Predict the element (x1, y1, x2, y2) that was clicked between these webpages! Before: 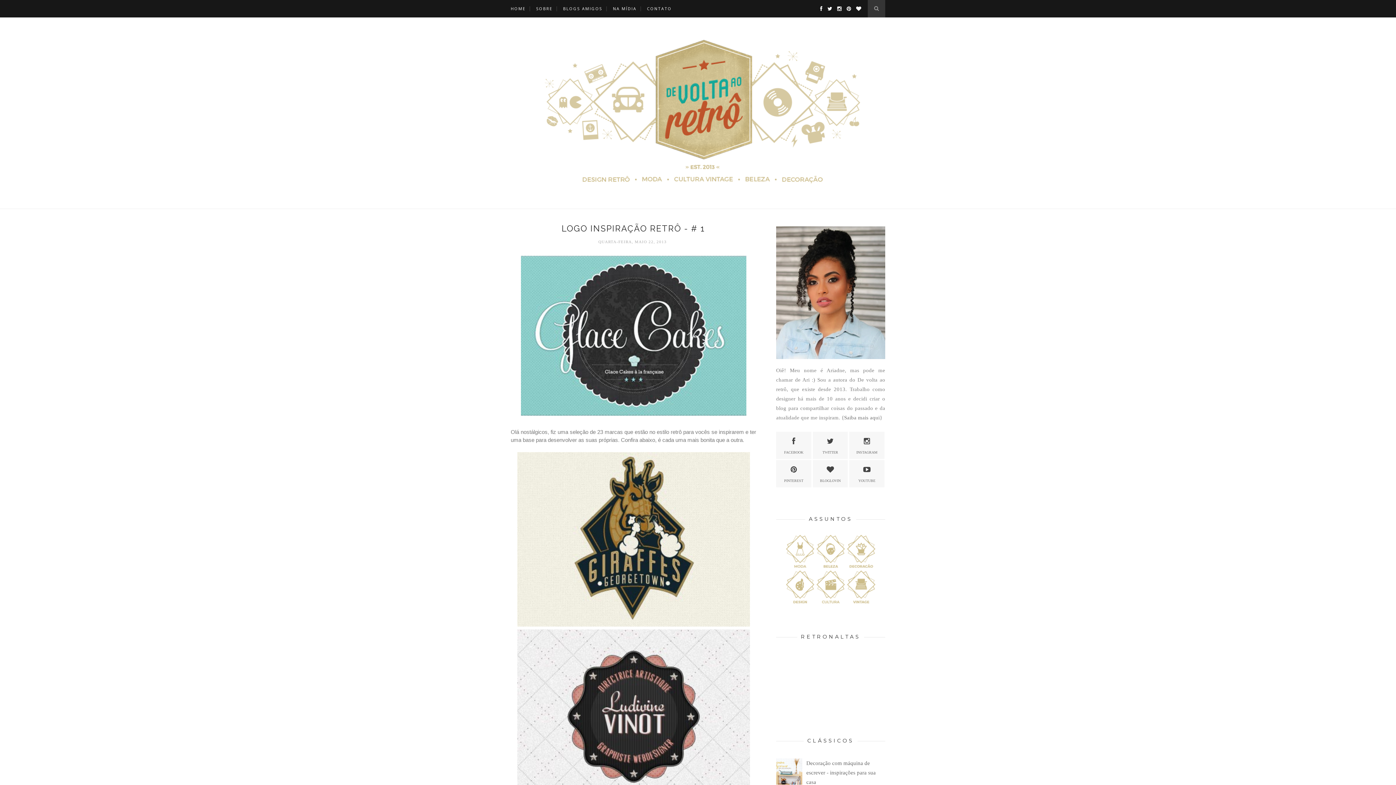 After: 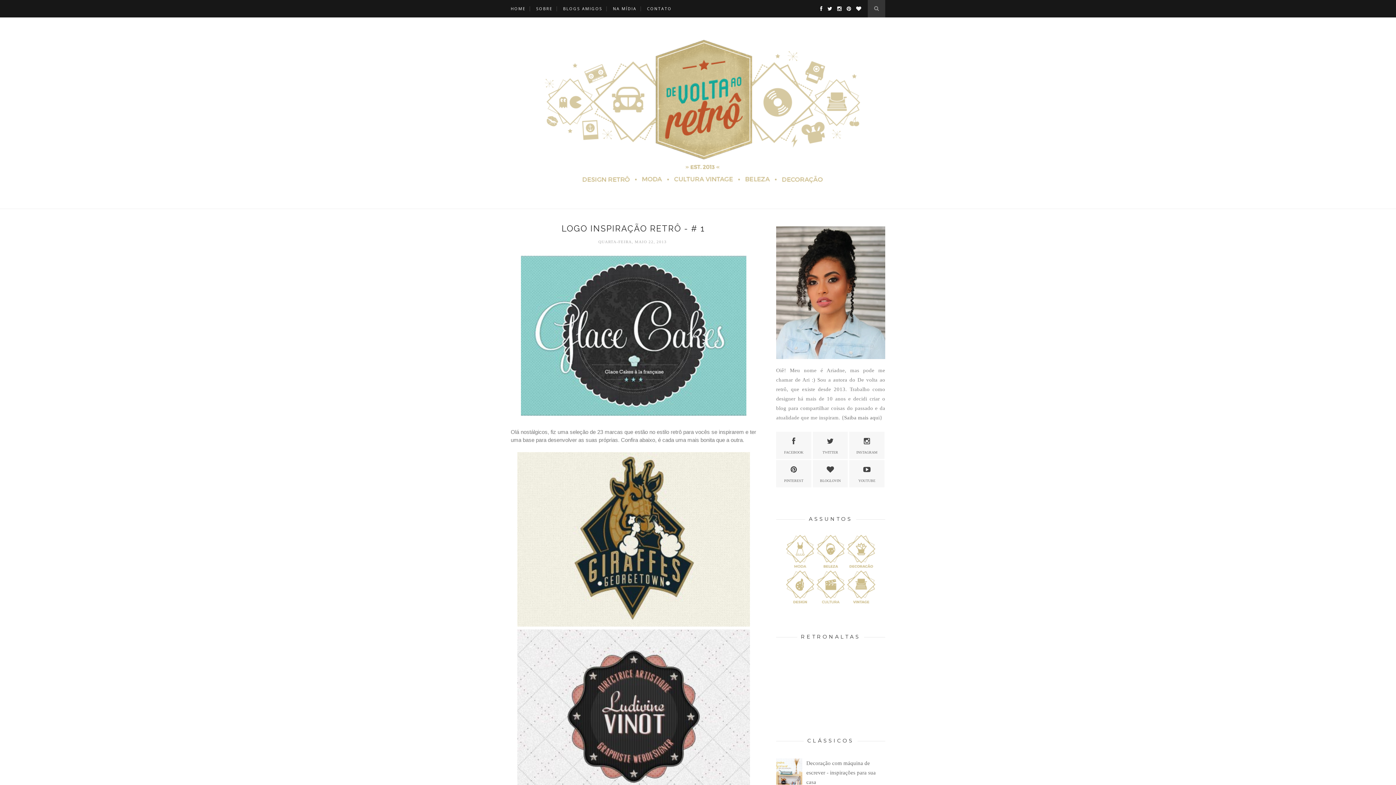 Action: bbox: (846, 598, 876, 604)